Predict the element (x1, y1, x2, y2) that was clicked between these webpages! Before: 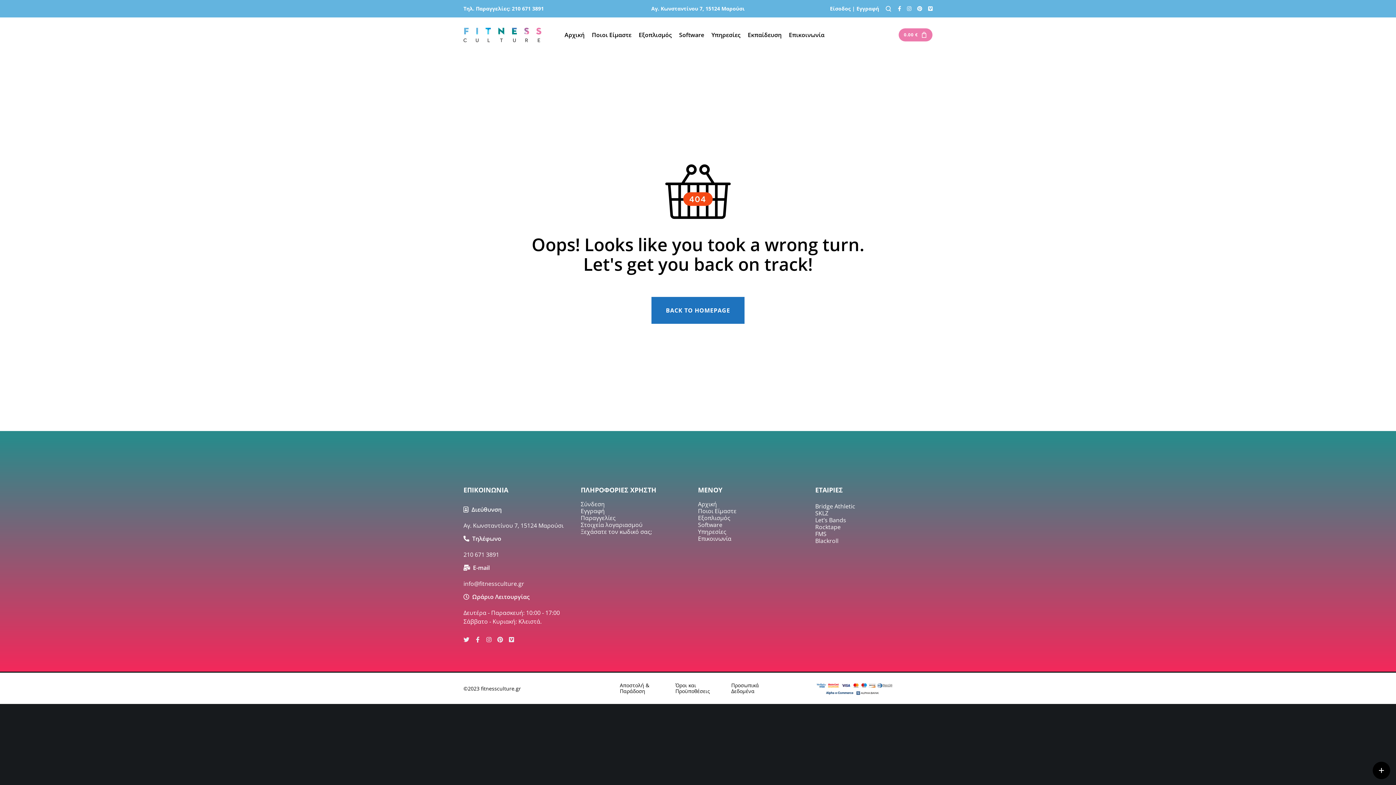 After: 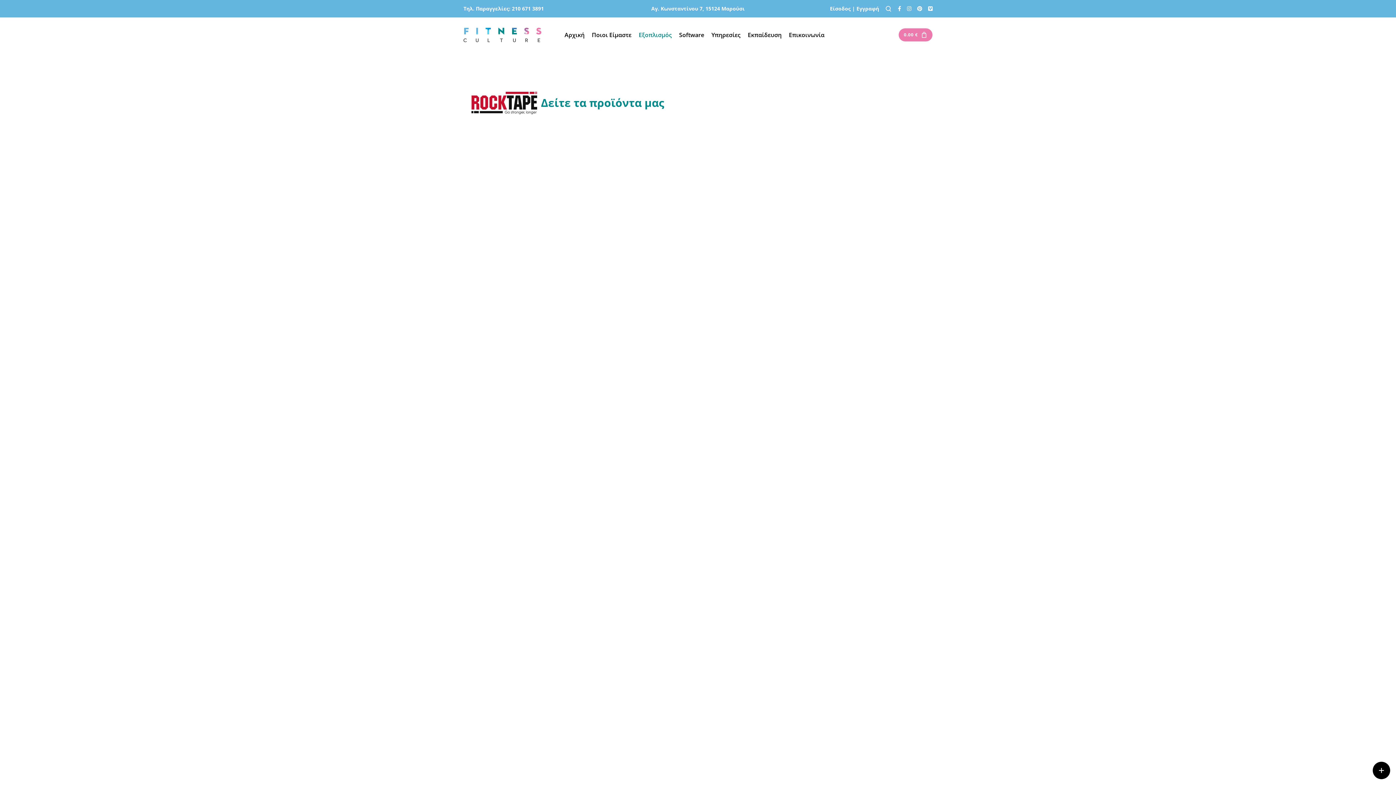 Action: bbox: (815, 524, 840, 530) label: Rocktape